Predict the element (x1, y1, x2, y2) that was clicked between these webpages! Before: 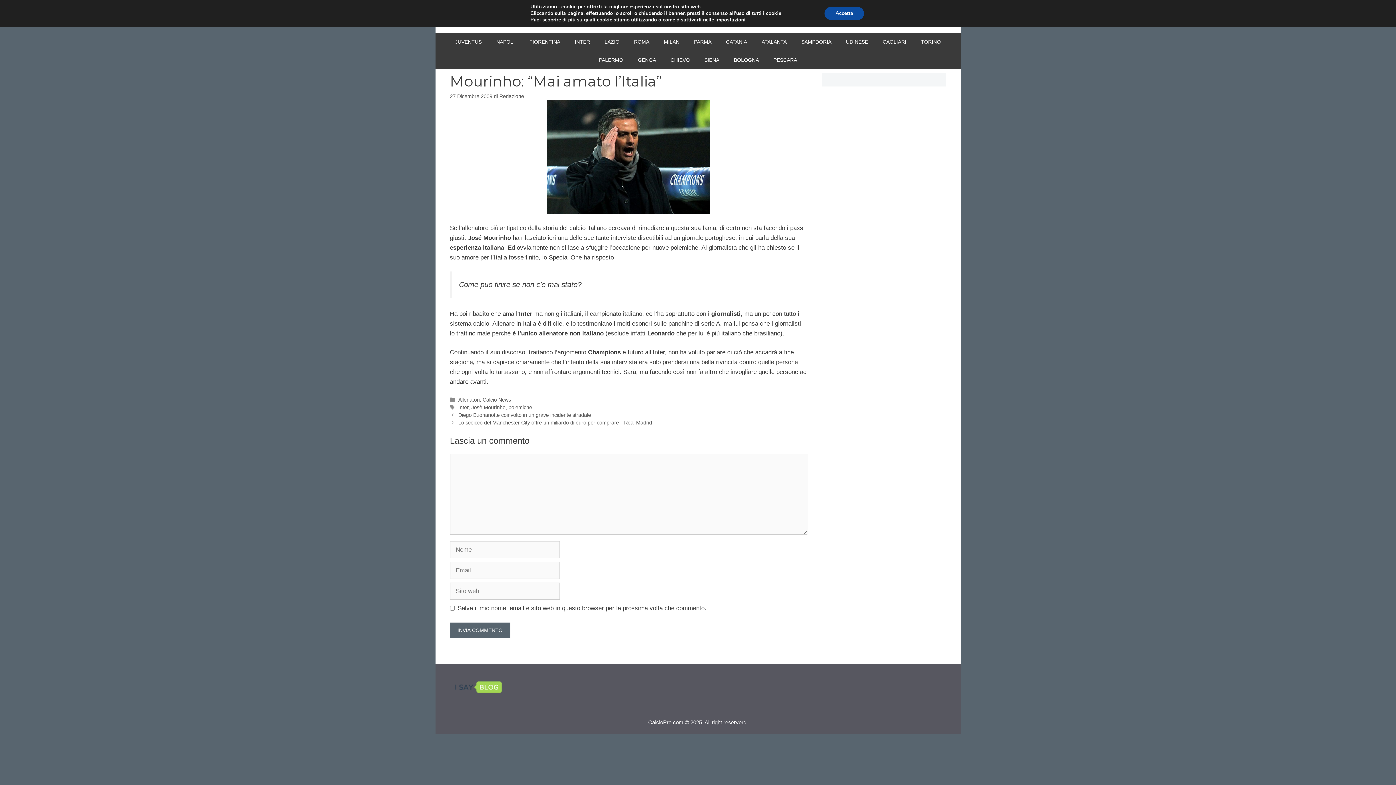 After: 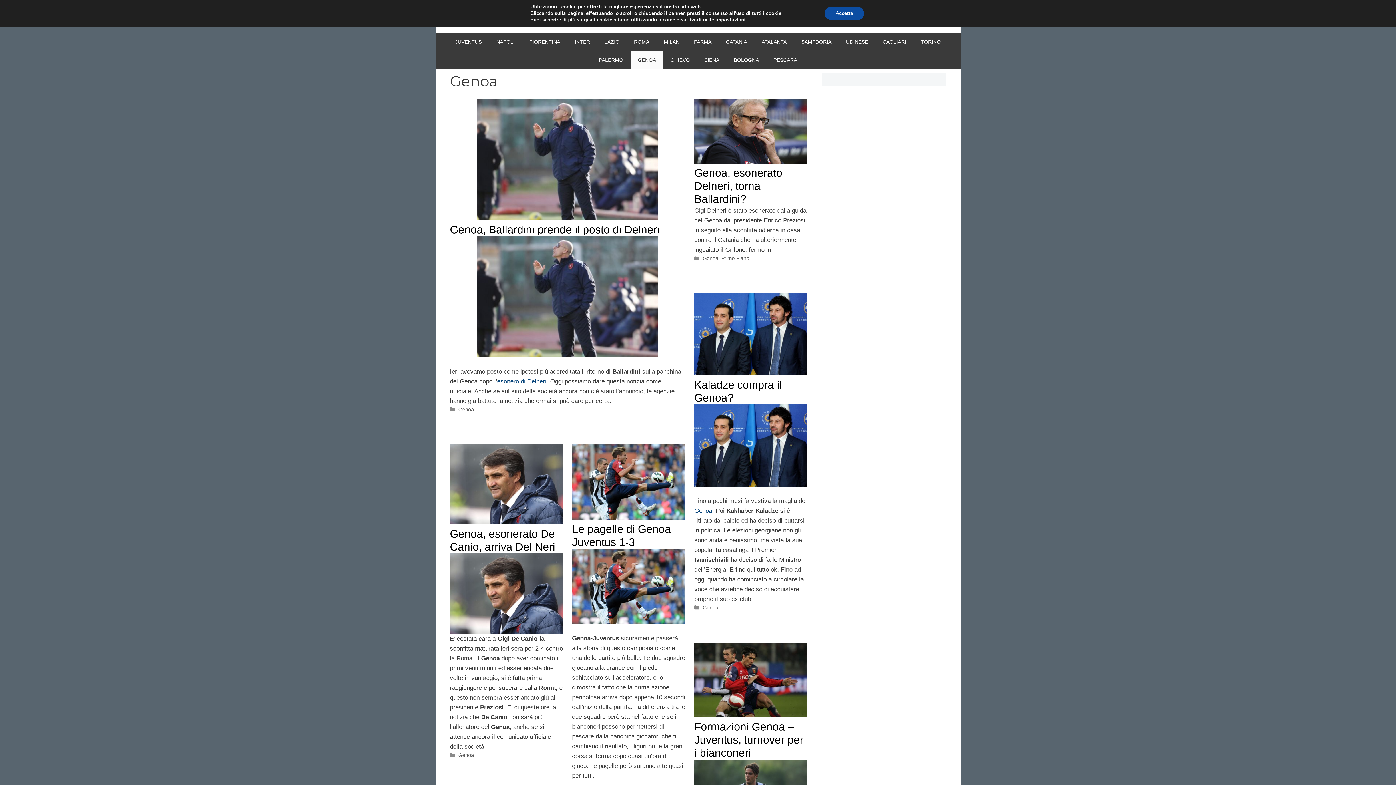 Action: bbox: (630, 50, 663, 69) label: GENOA